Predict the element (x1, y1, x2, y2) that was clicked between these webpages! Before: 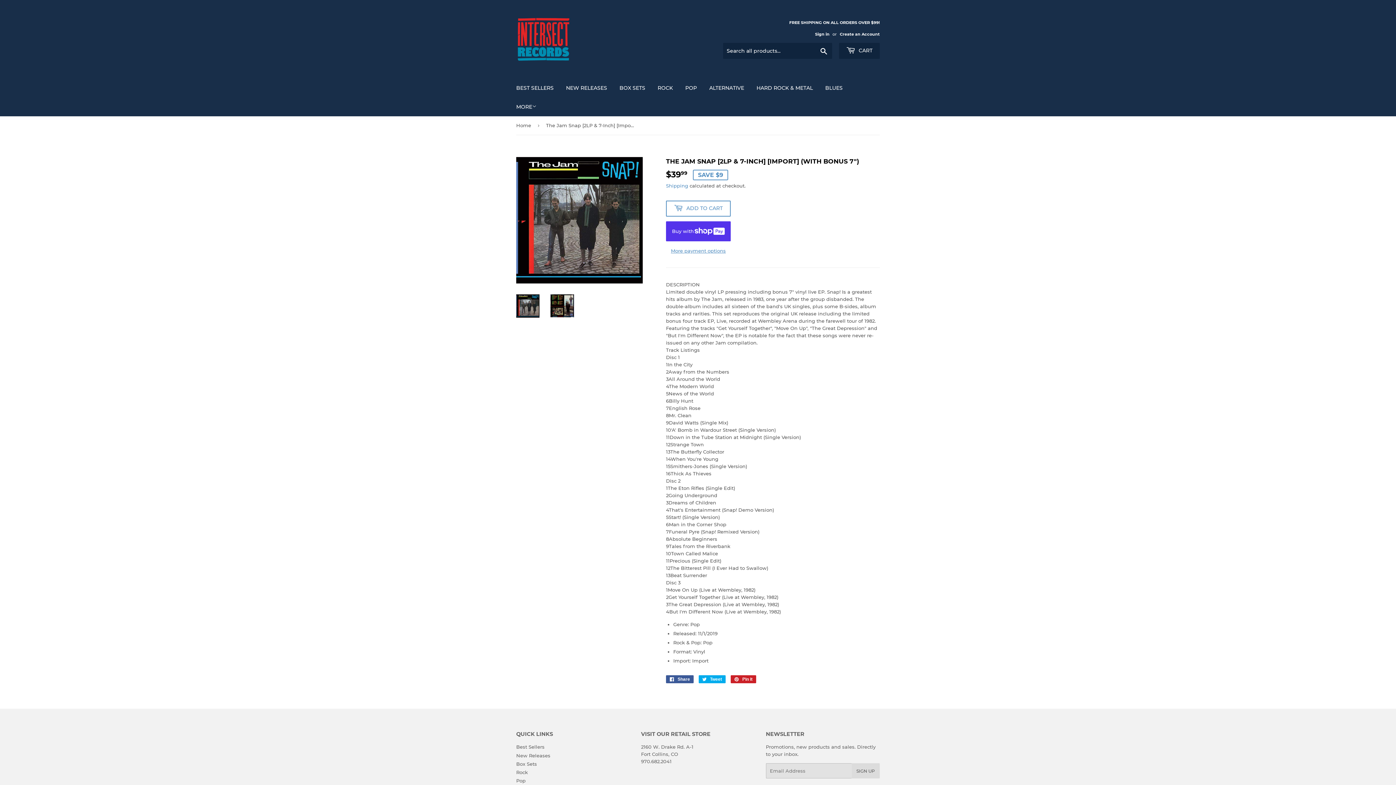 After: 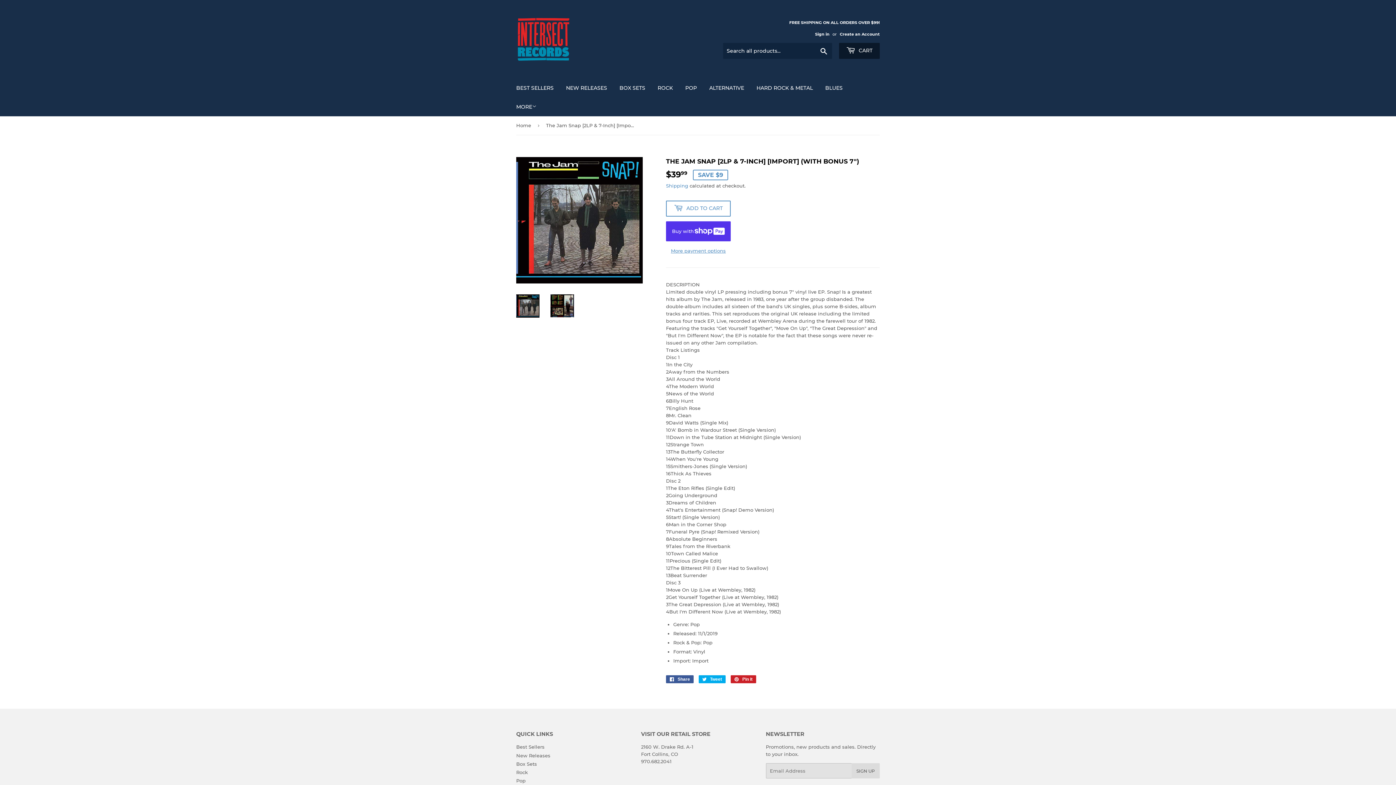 Action: bbox: (839, 42, 880, 58) label:  CART